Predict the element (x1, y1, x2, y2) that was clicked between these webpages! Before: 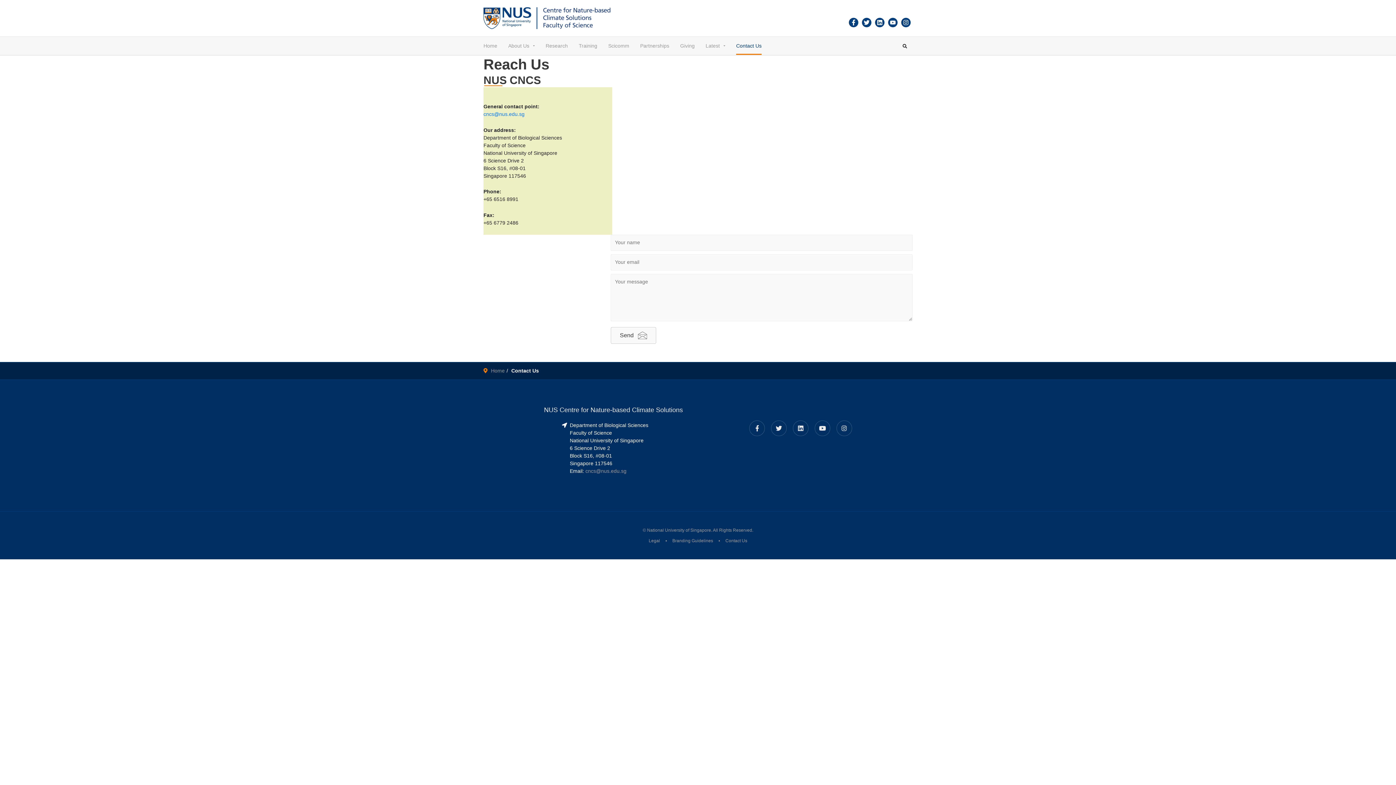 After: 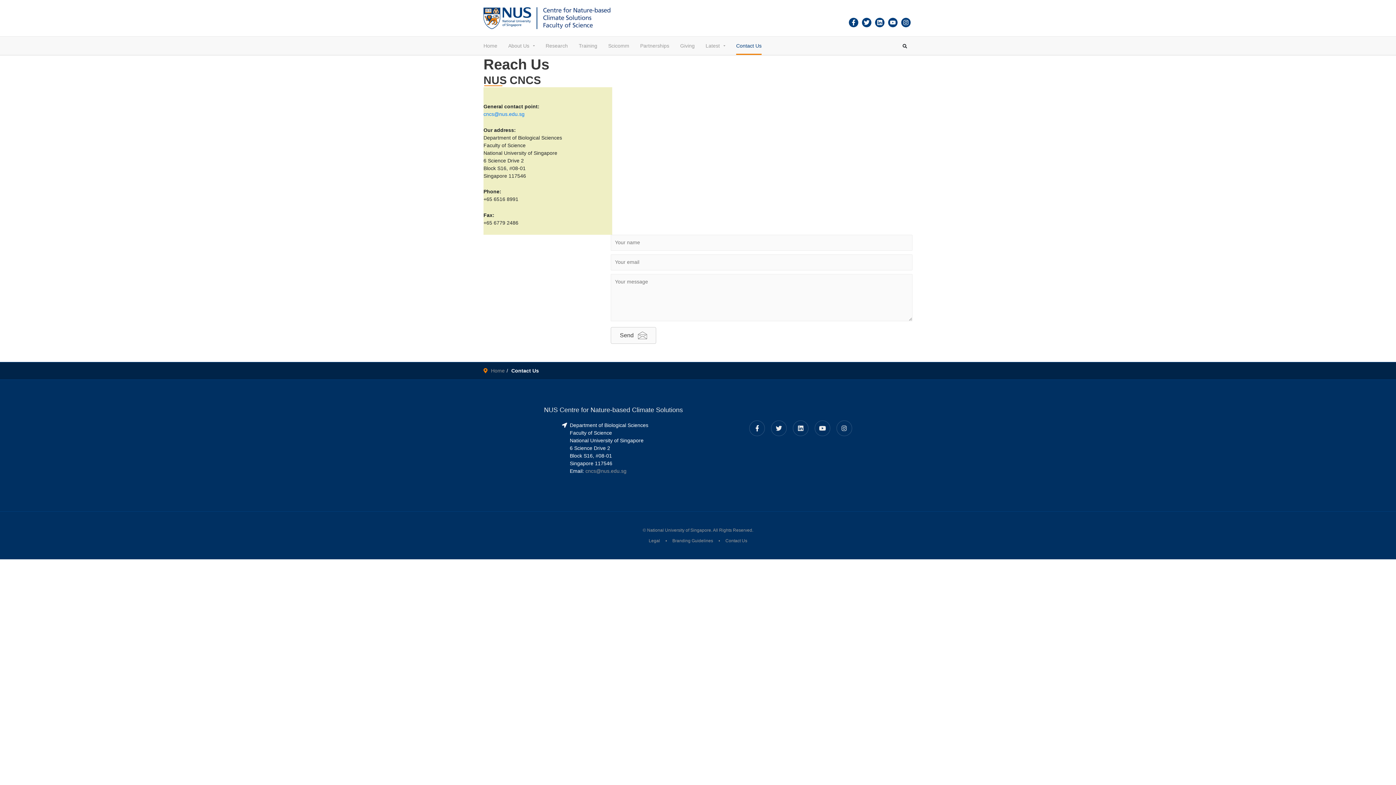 Action: bbox: (749, 421, 764, 435)